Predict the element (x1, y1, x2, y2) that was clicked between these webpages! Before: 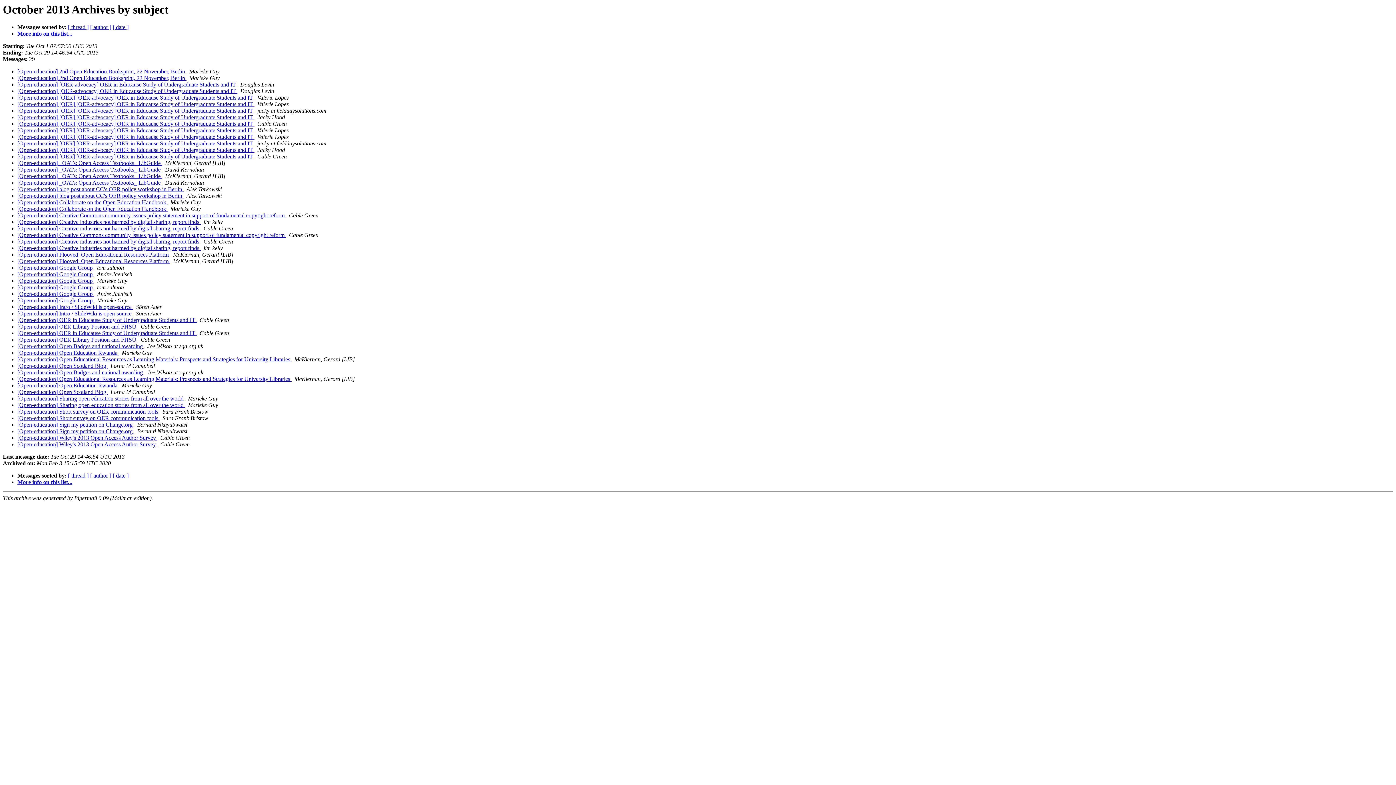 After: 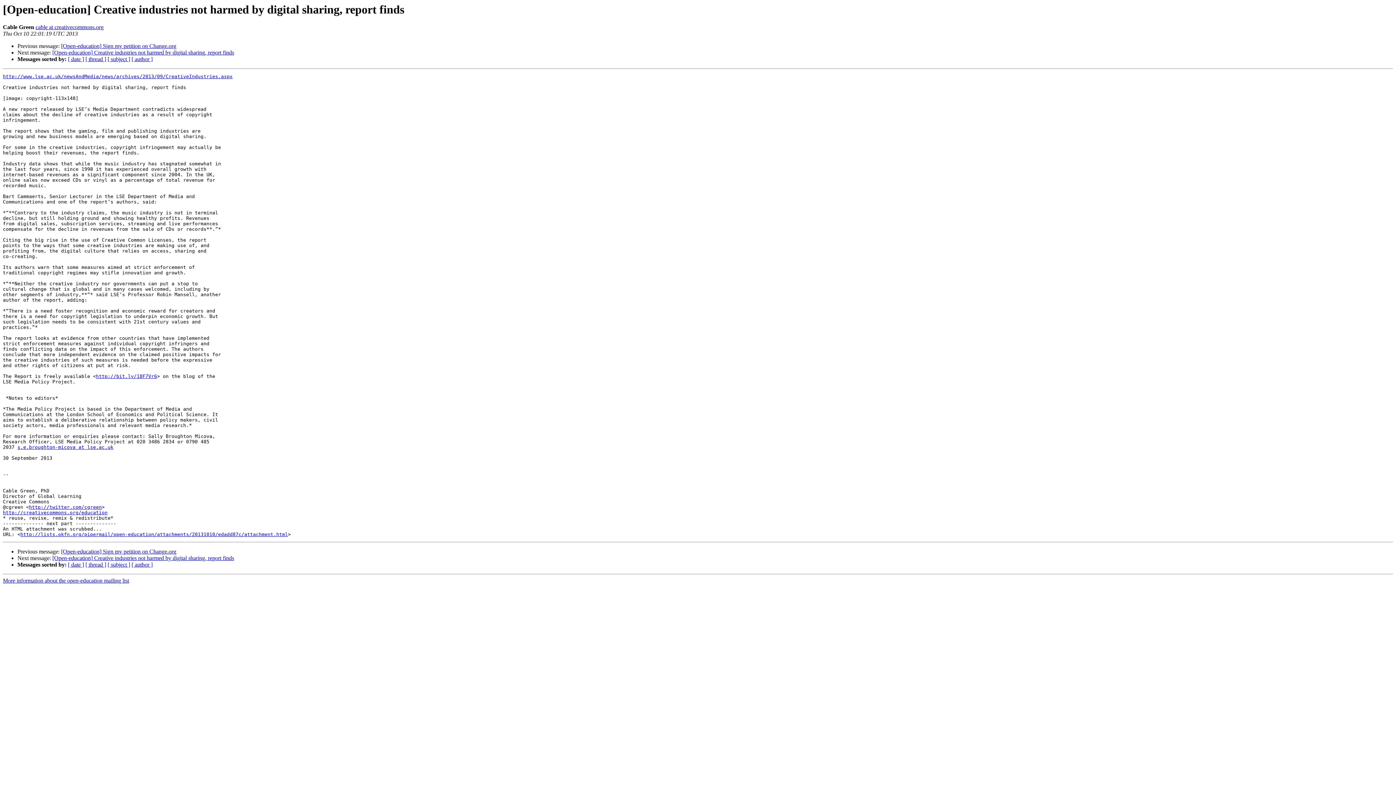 Action: bbox: (17, 238, 200, 244) label: [Open-education] Creative industries not harmed by digital sharing, report finds 